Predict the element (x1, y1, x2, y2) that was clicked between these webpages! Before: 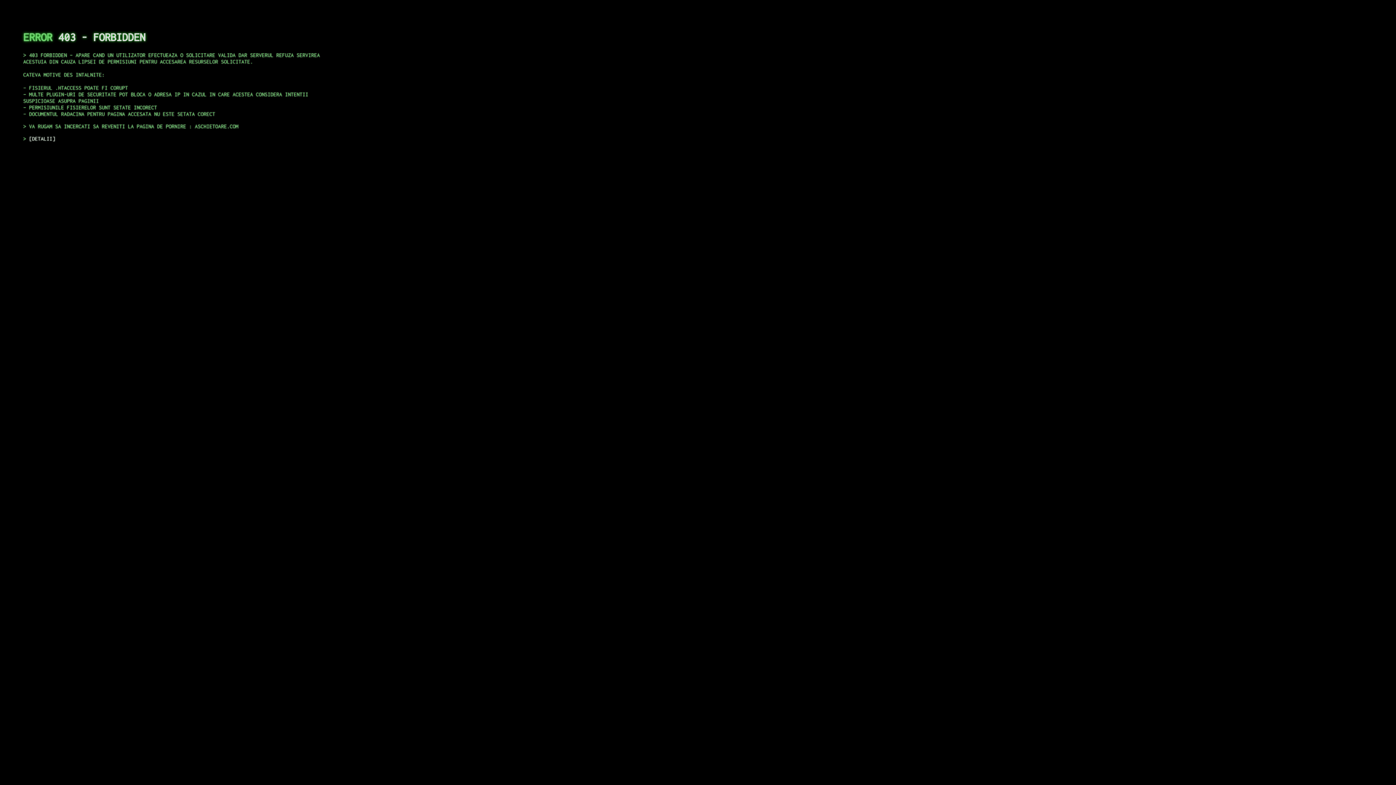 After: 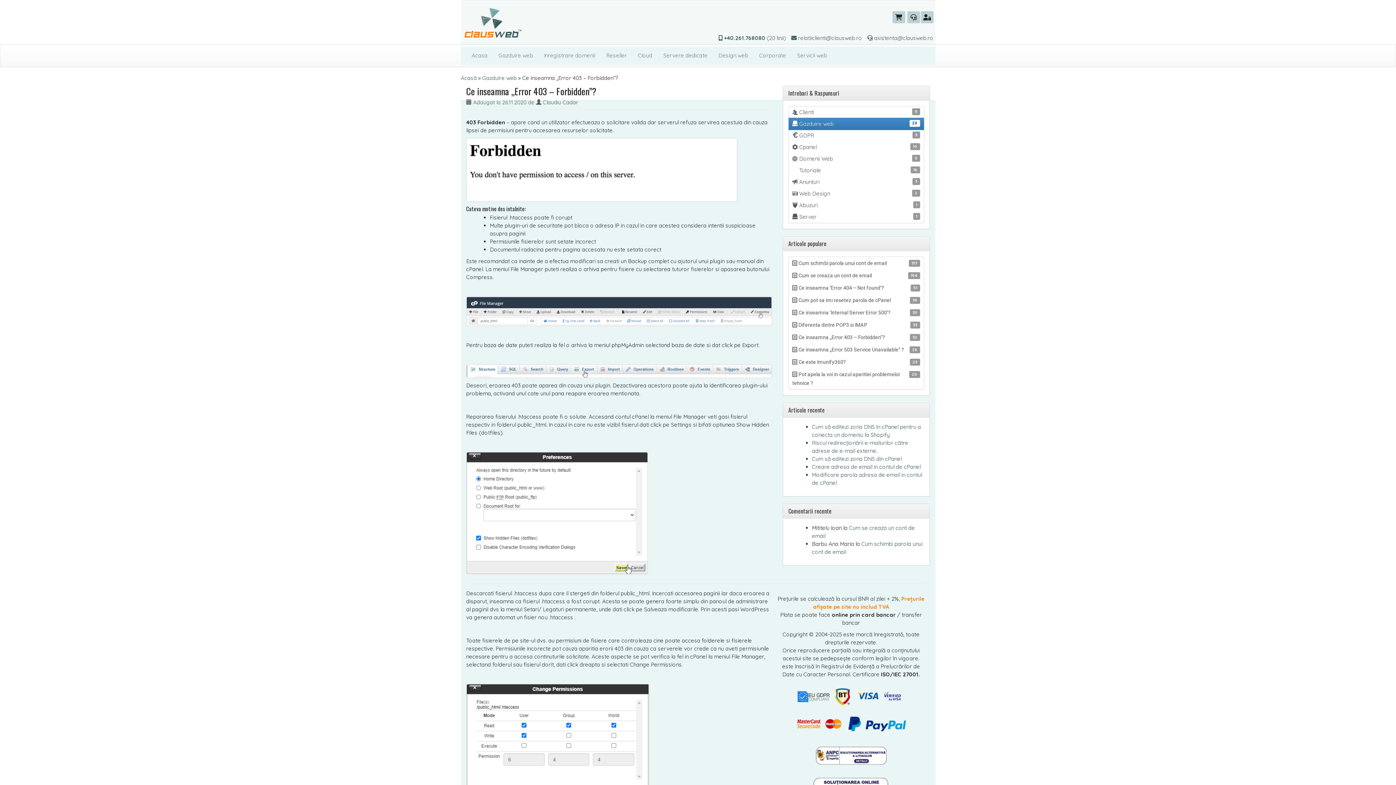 Action: label: DETALII bbox: (29, 135, 55, 141)